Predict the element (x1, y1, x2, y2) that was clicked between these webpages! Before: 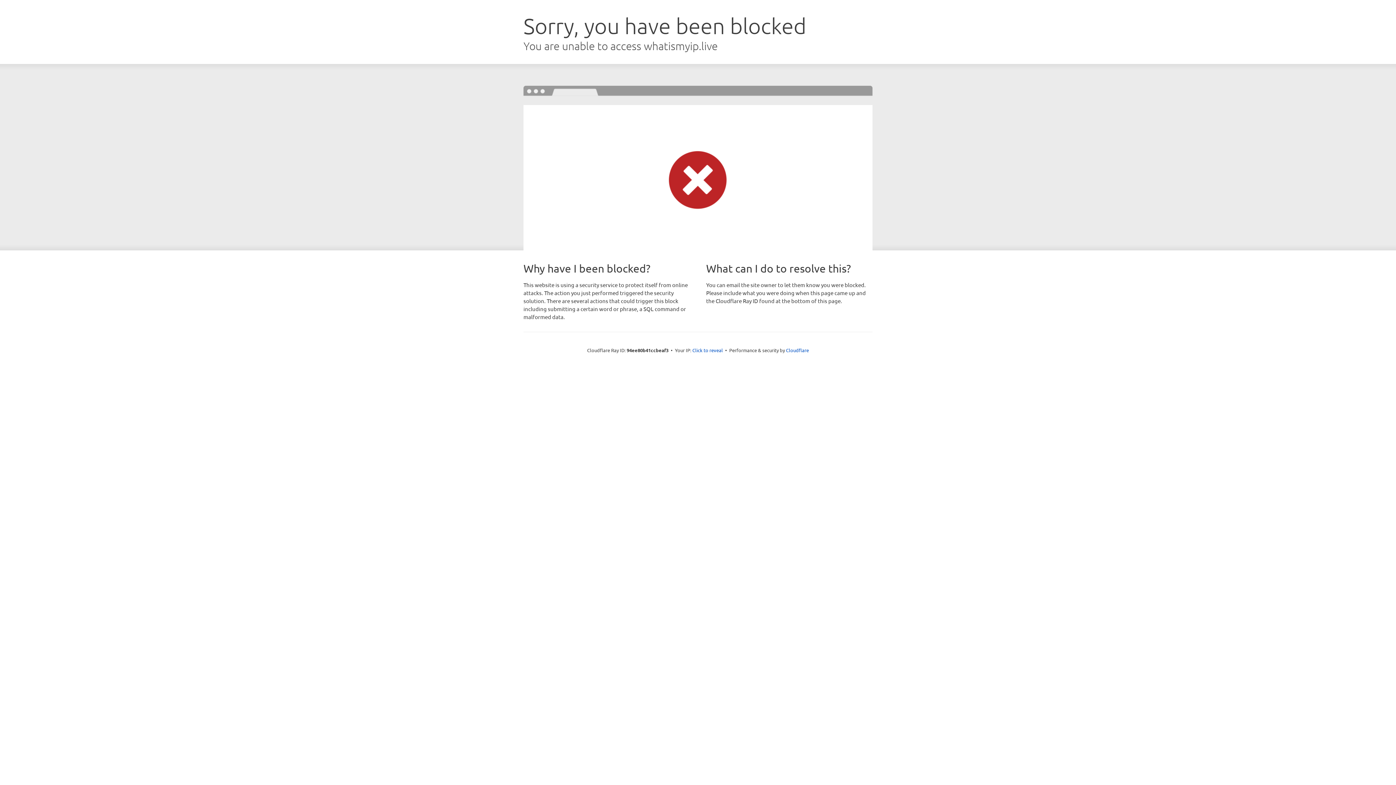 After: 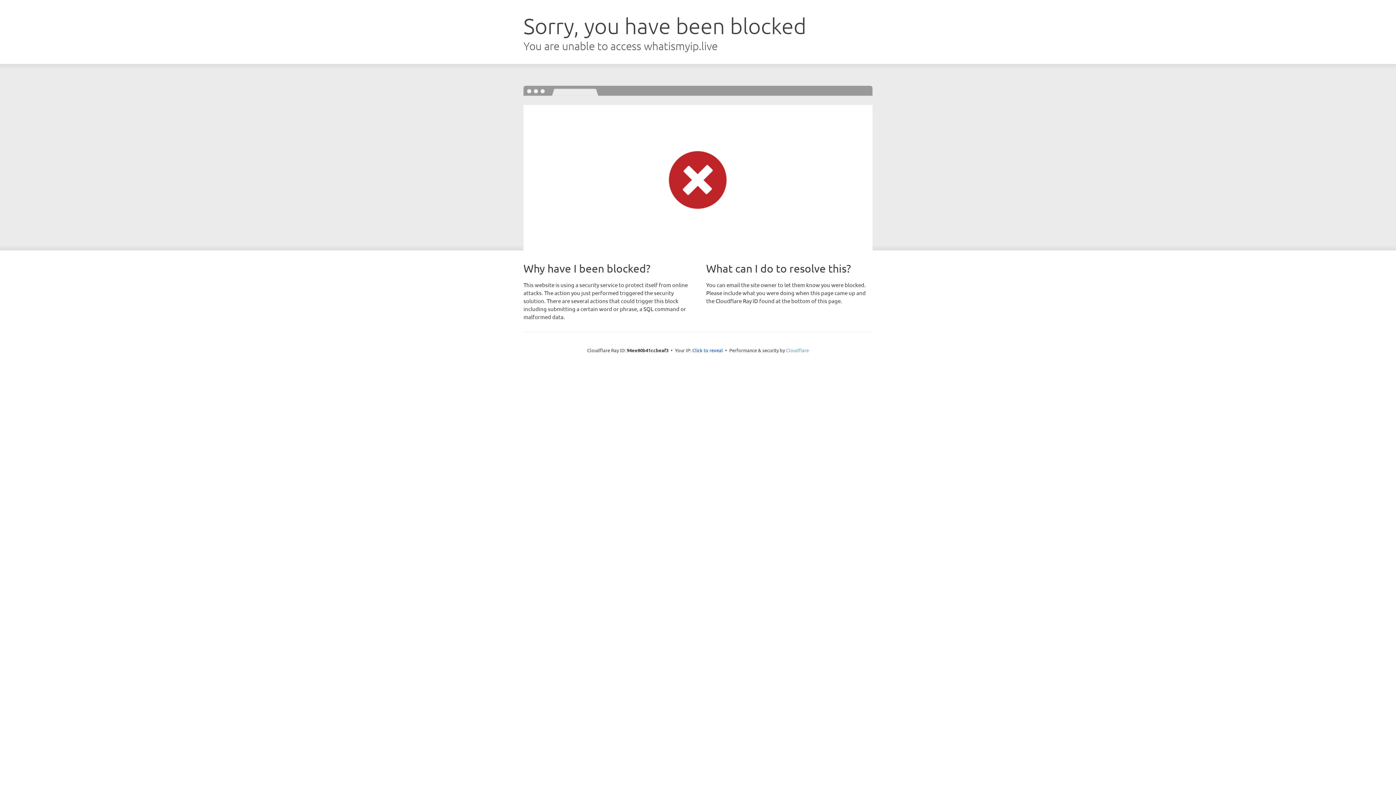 Action: label: Cloudflare bbox: (786, 347, 809, 353)